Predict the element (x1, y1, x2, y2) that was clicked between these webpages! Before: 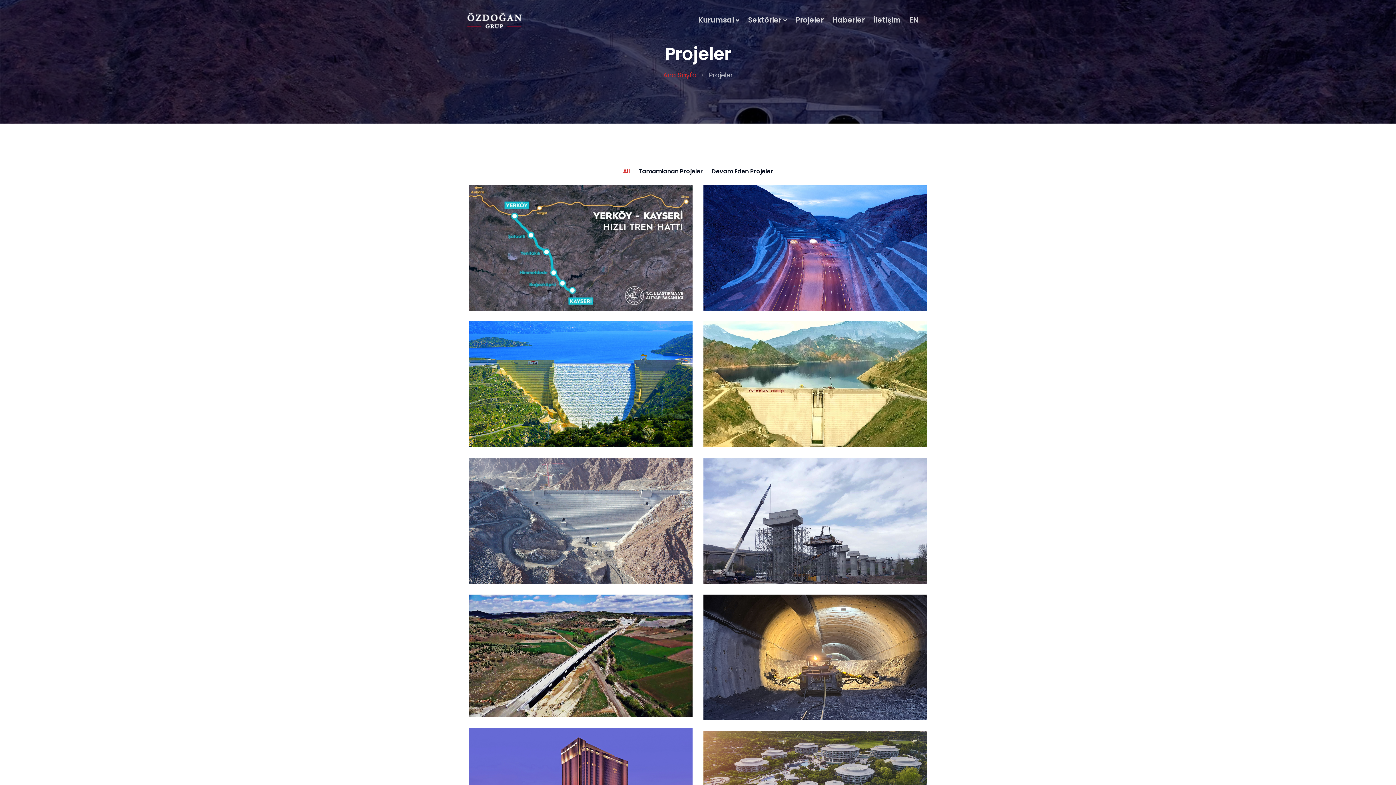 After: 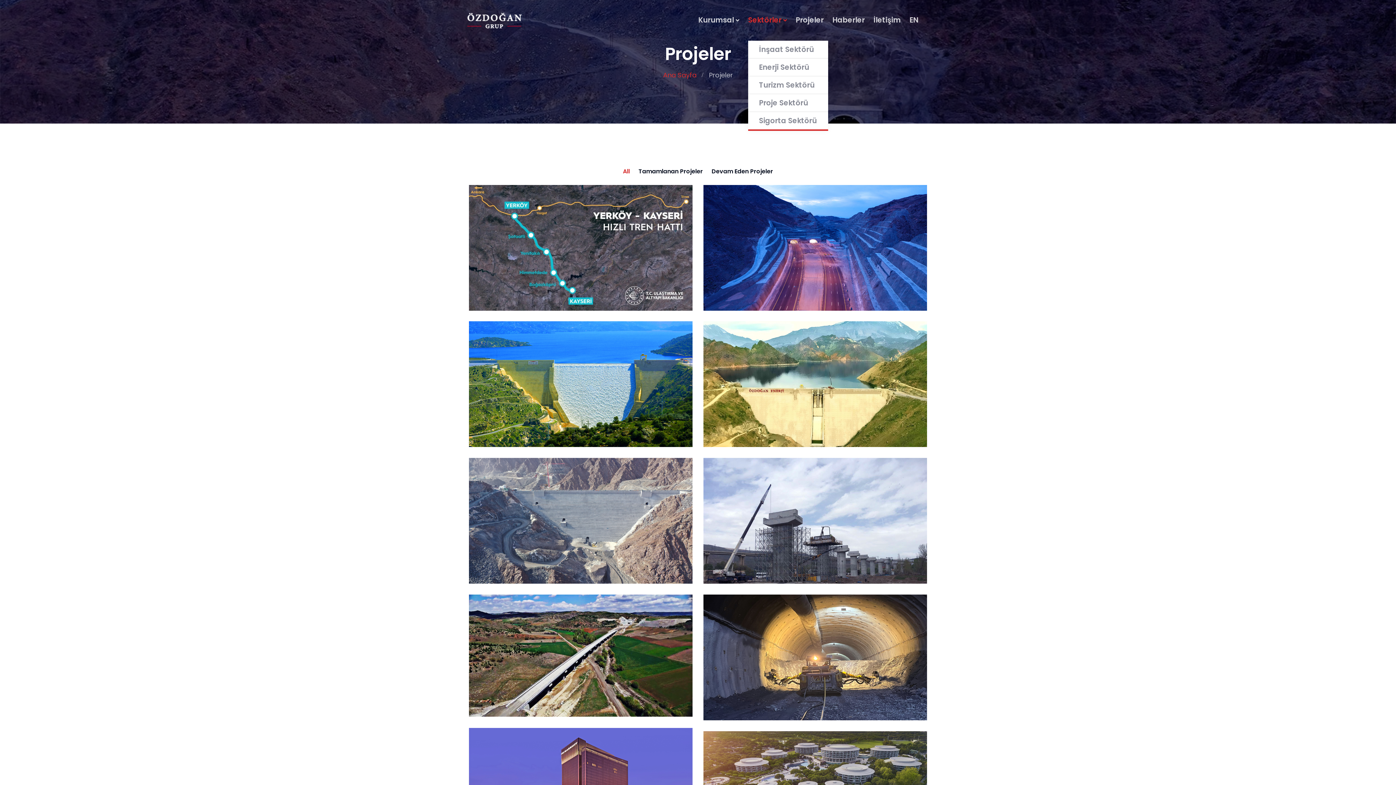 Action: bbox: (748, 14, 781, 25) label: Sektörler